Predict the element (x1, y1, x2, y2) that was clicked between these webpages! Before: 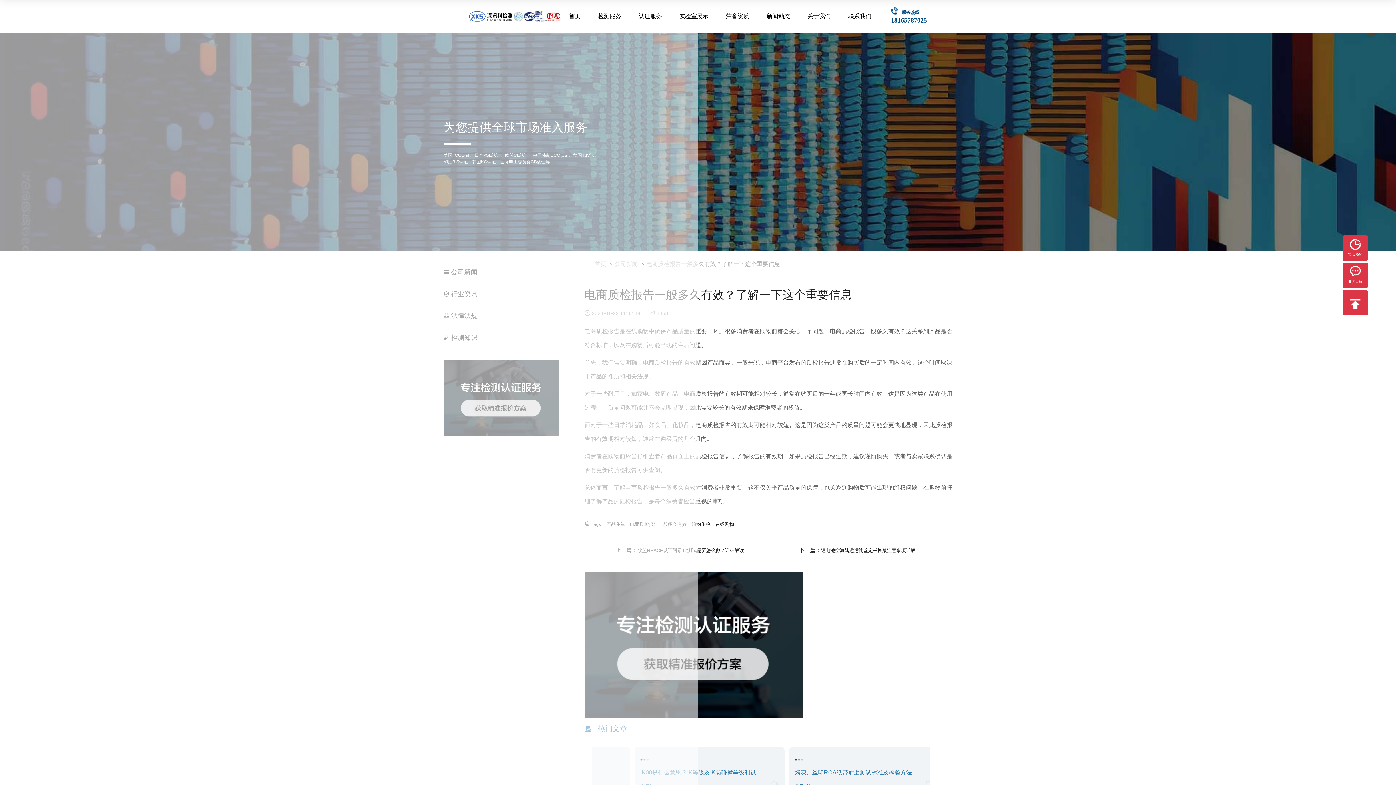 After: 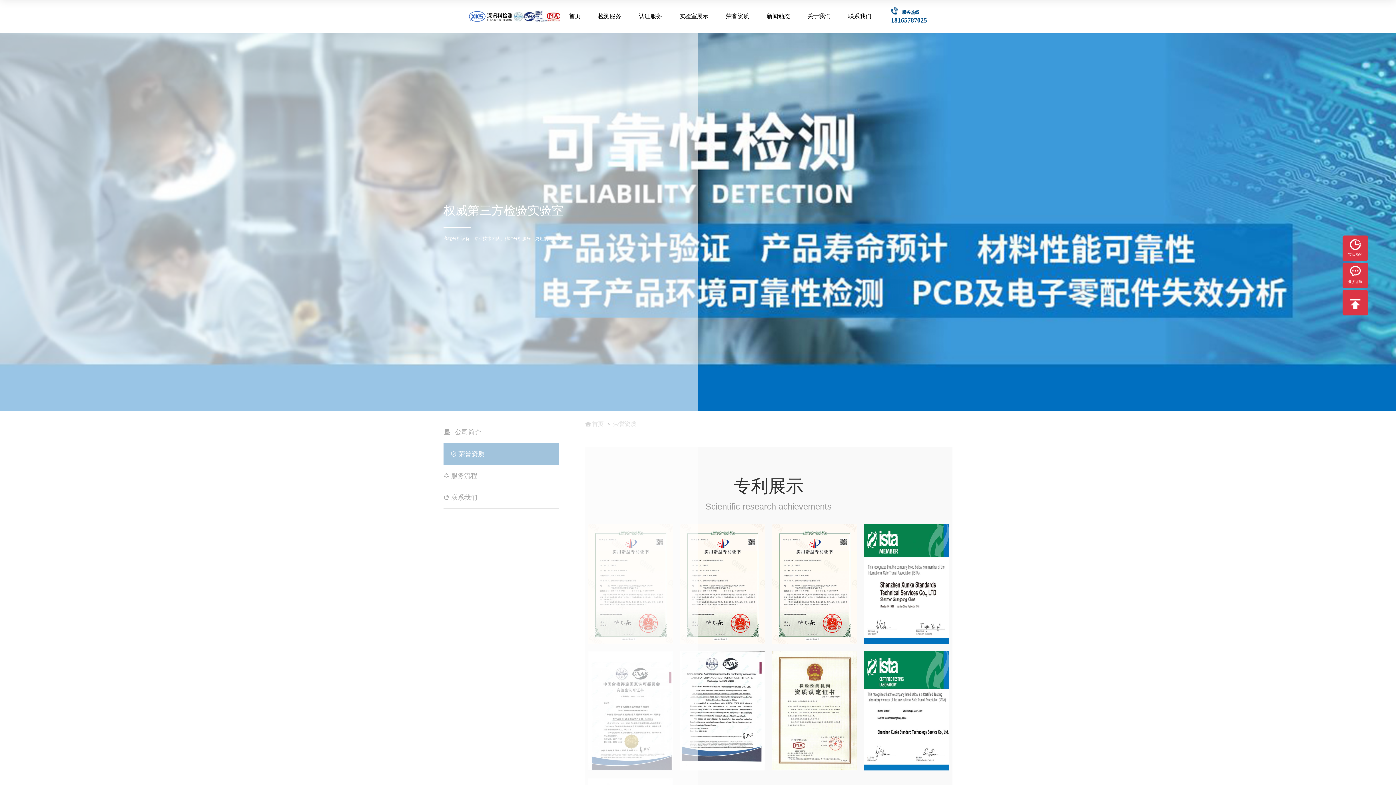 Action: bbox: (726, 13, 749, 19) label: 荣誉资质